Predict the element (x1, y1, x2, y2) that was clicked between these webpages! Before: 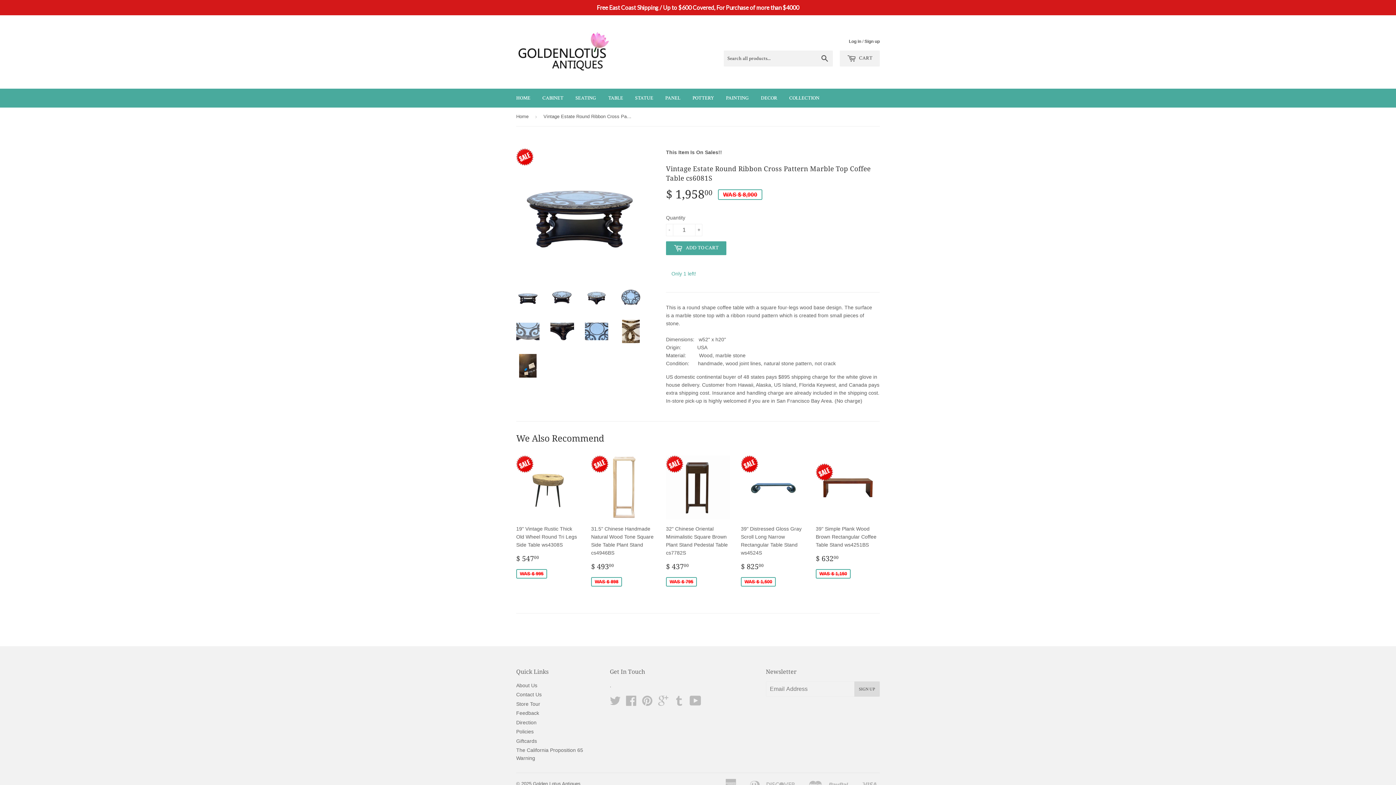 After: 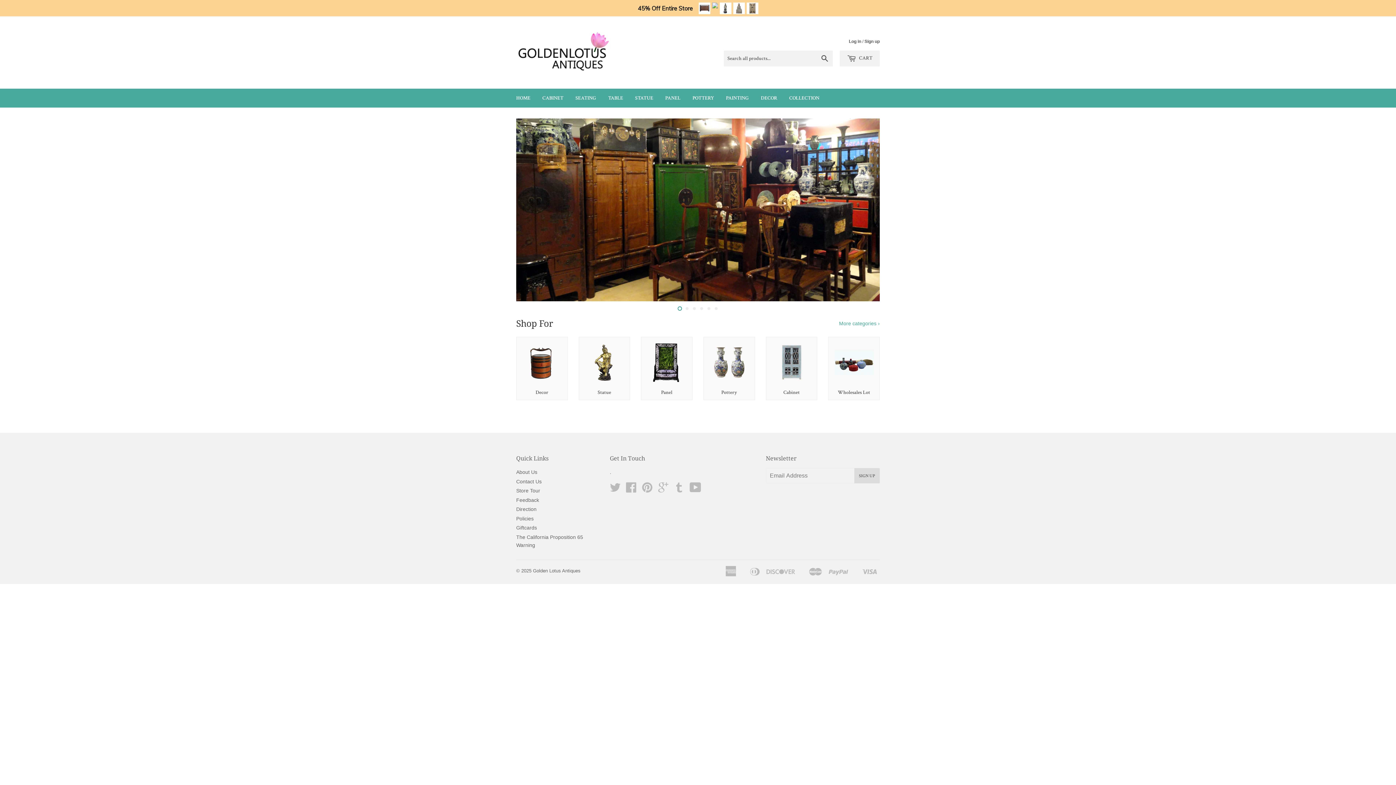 Action: label: HOME bbox: (510, 88, 536, 107)